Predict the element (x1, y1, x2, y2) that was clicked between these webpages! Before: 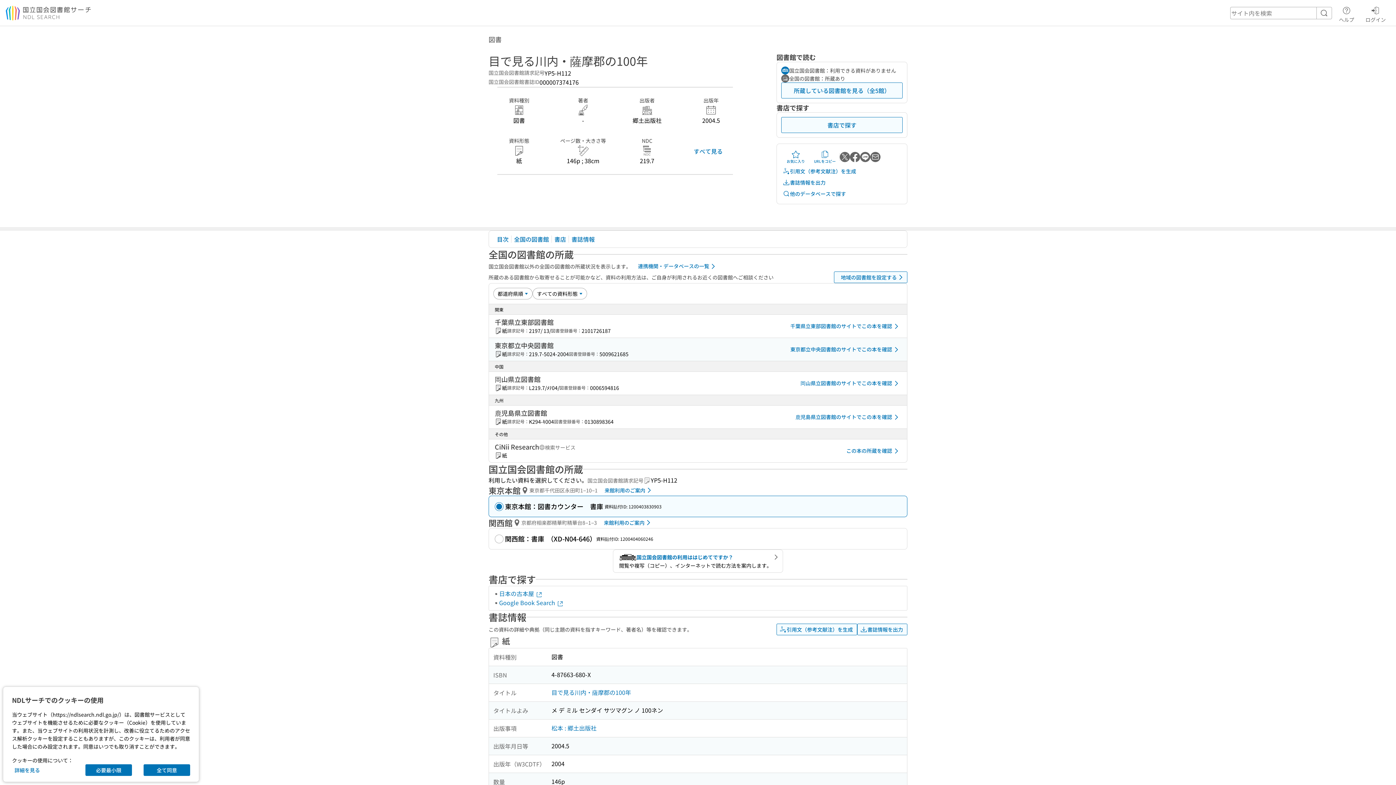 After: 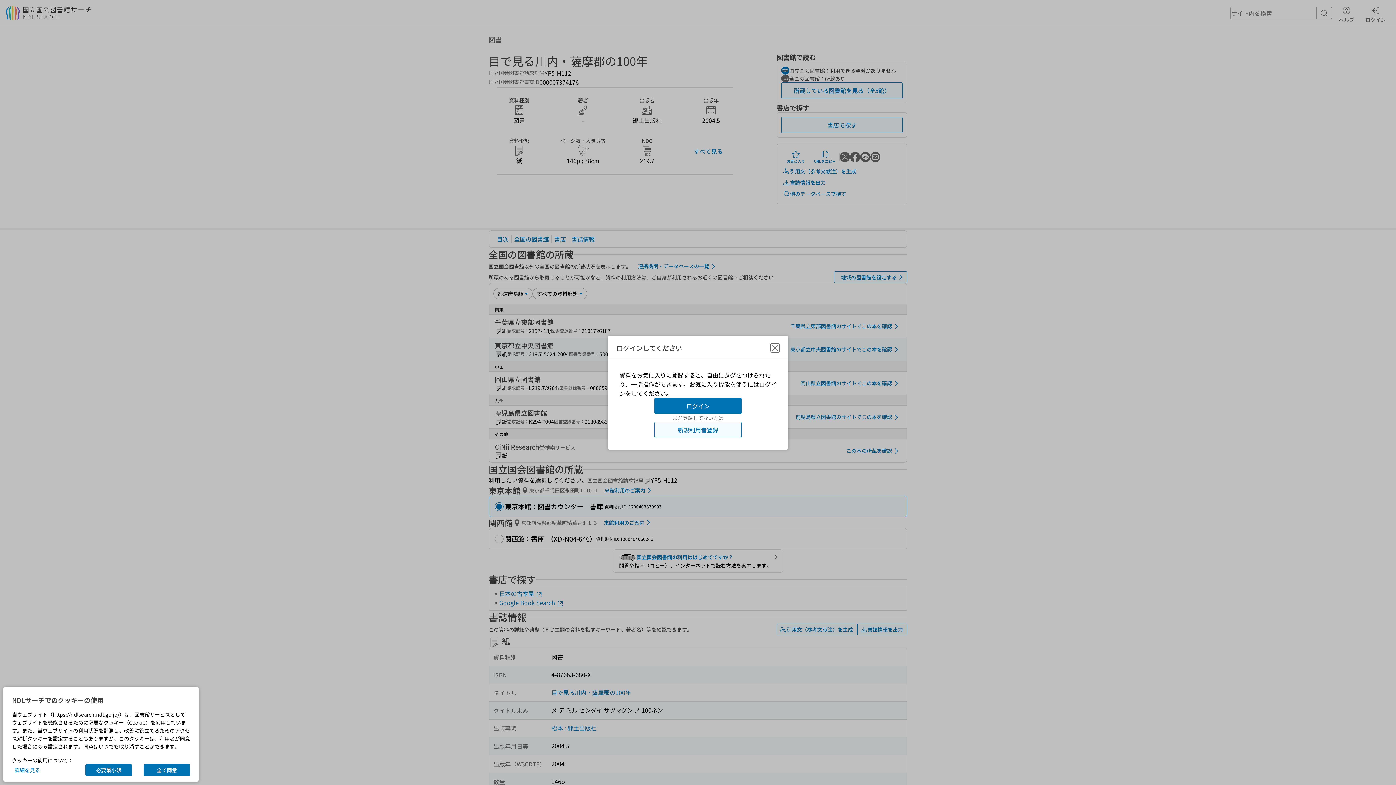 Action: label: お気に入り bbox: (781, 148, 810, 165)